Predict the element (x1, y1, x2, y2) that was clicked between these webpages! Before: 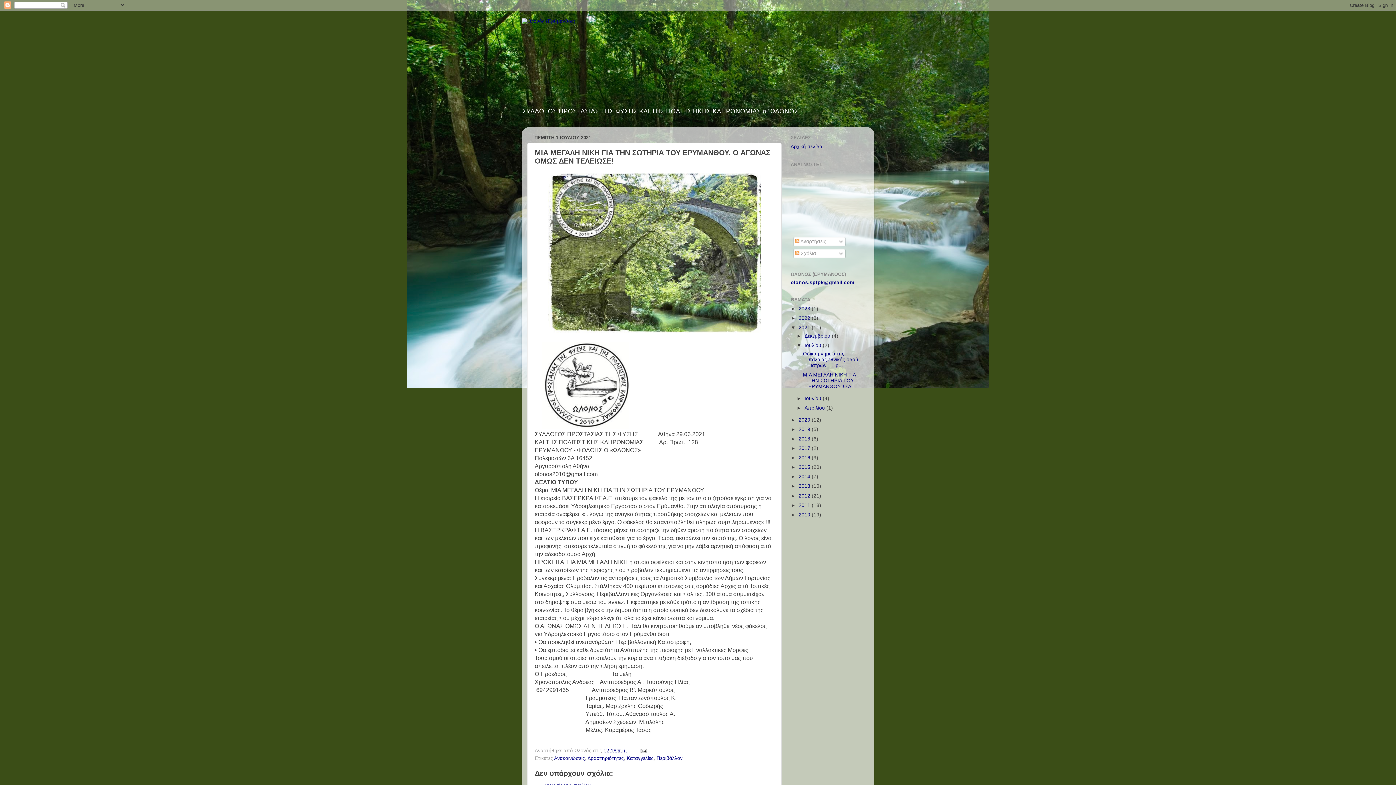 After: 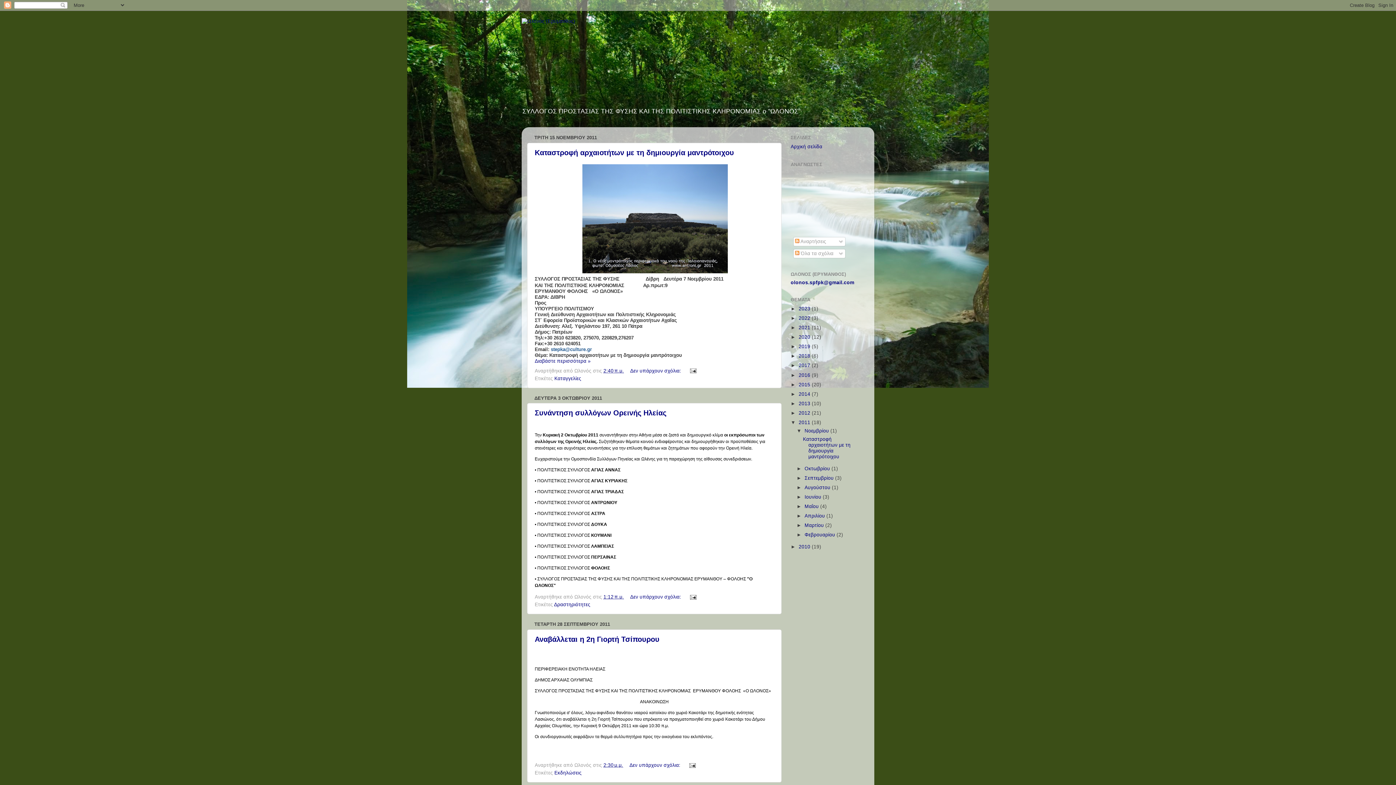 Action: bbox: (798, 502, 812, 508) label: 2011 